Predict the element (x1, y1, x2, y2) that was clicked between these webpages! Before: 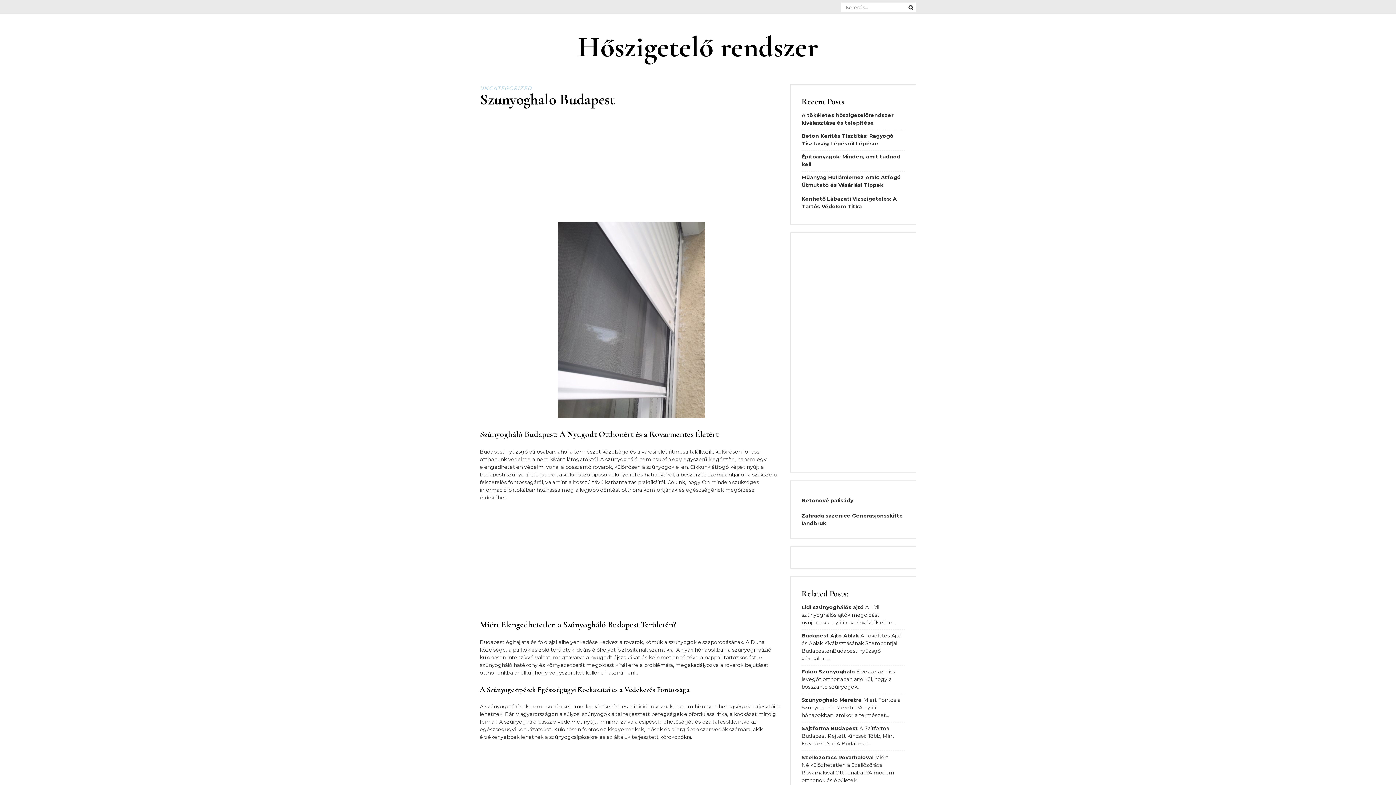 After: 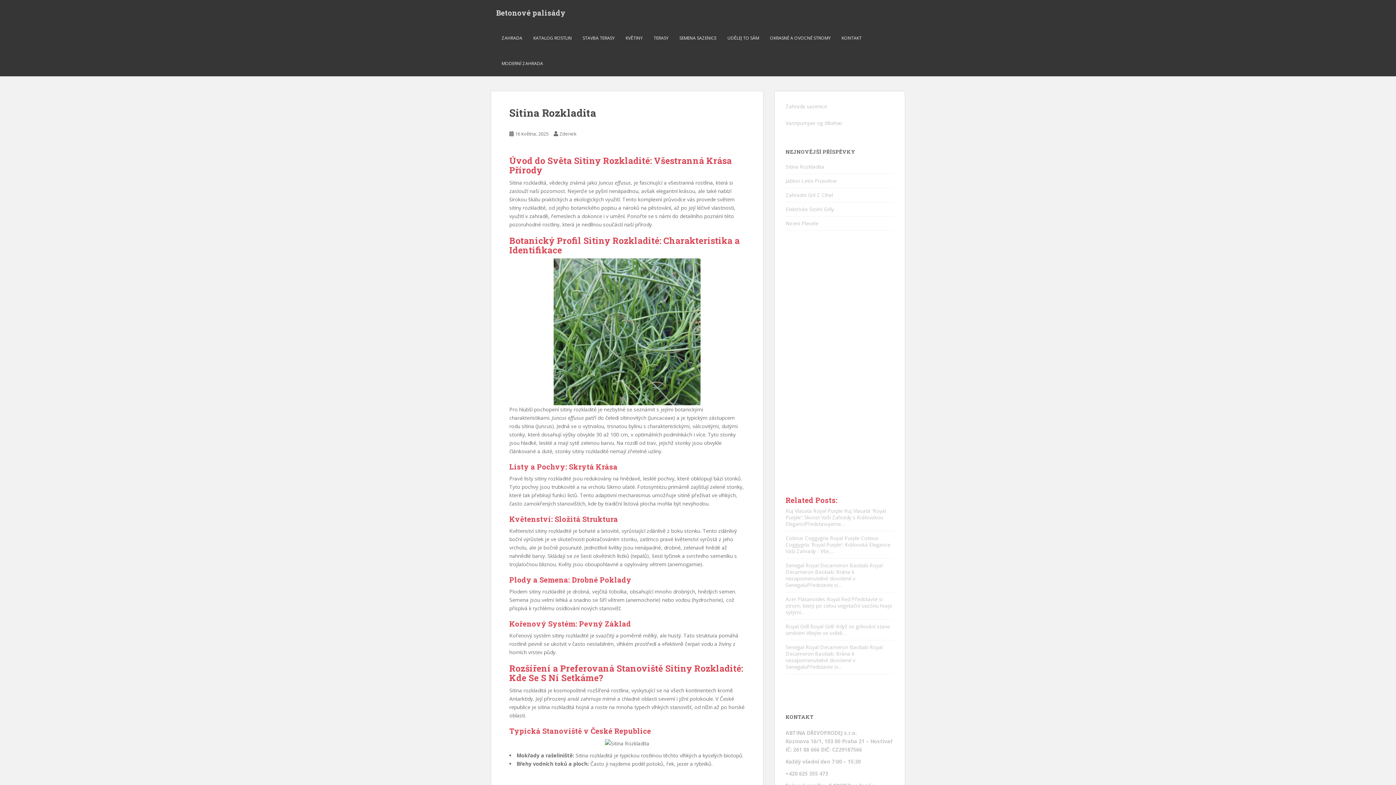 Action: label: Betonové palisády bbox: (801, 497, 853, 504)